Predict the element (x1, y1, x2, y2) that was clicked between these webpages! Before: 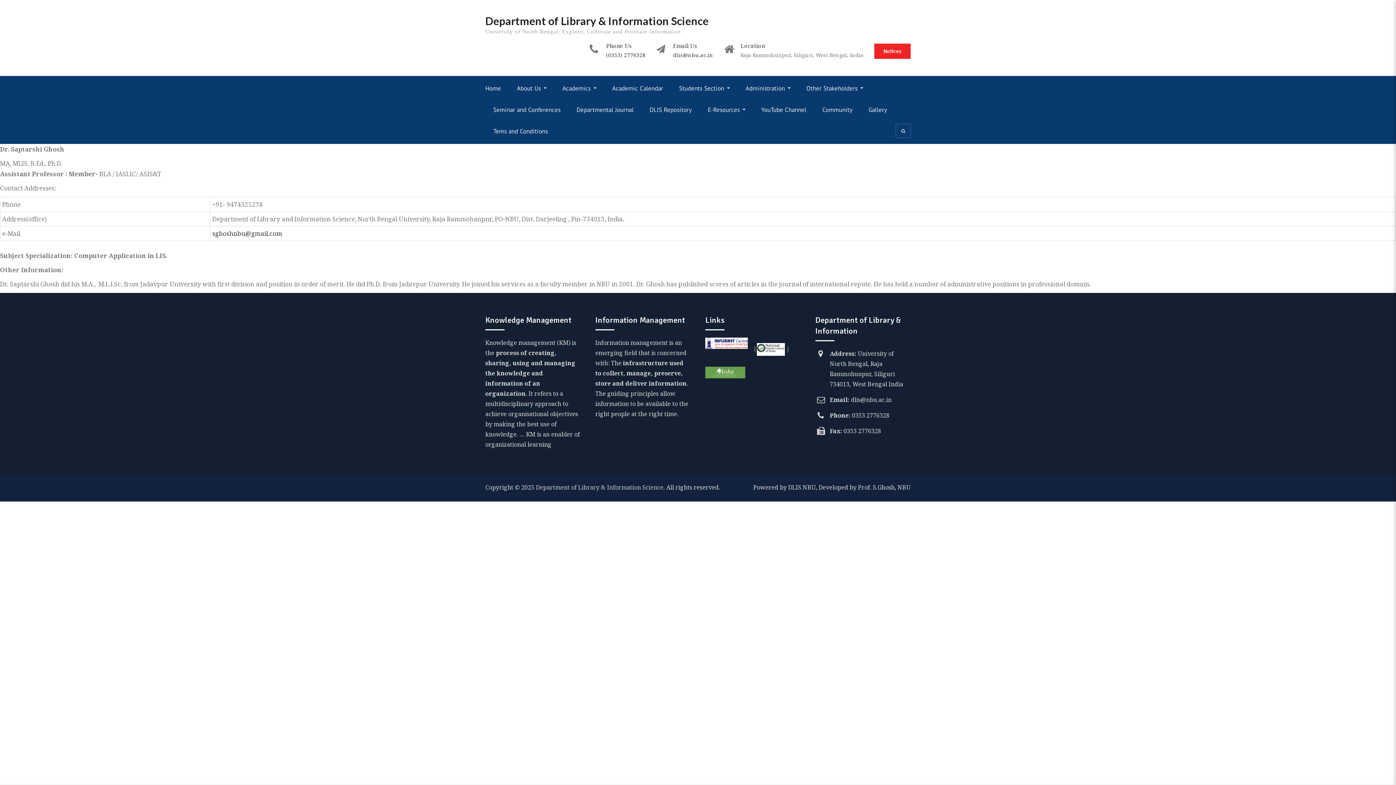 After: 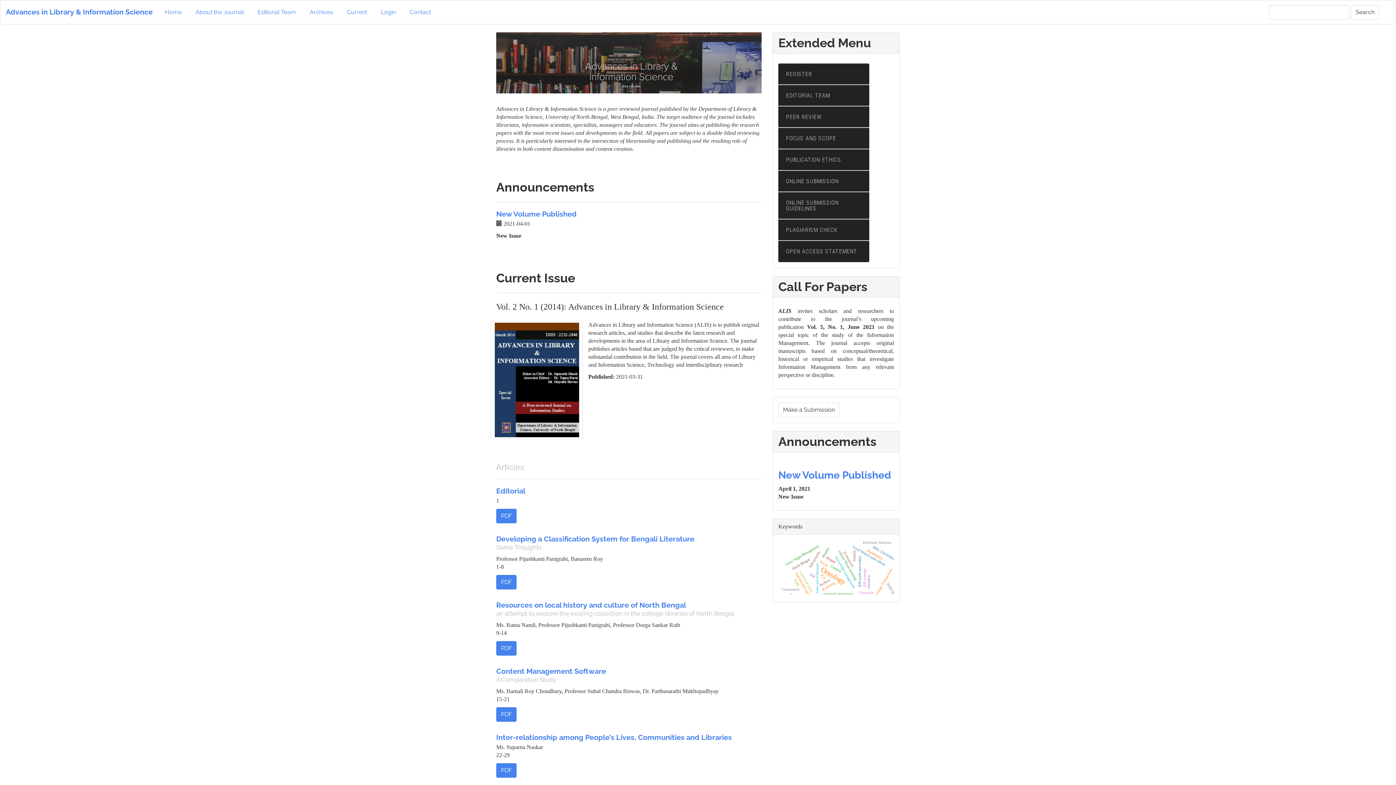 Action: label: Departmental Journal bbox: (576, 104, 633, 115)